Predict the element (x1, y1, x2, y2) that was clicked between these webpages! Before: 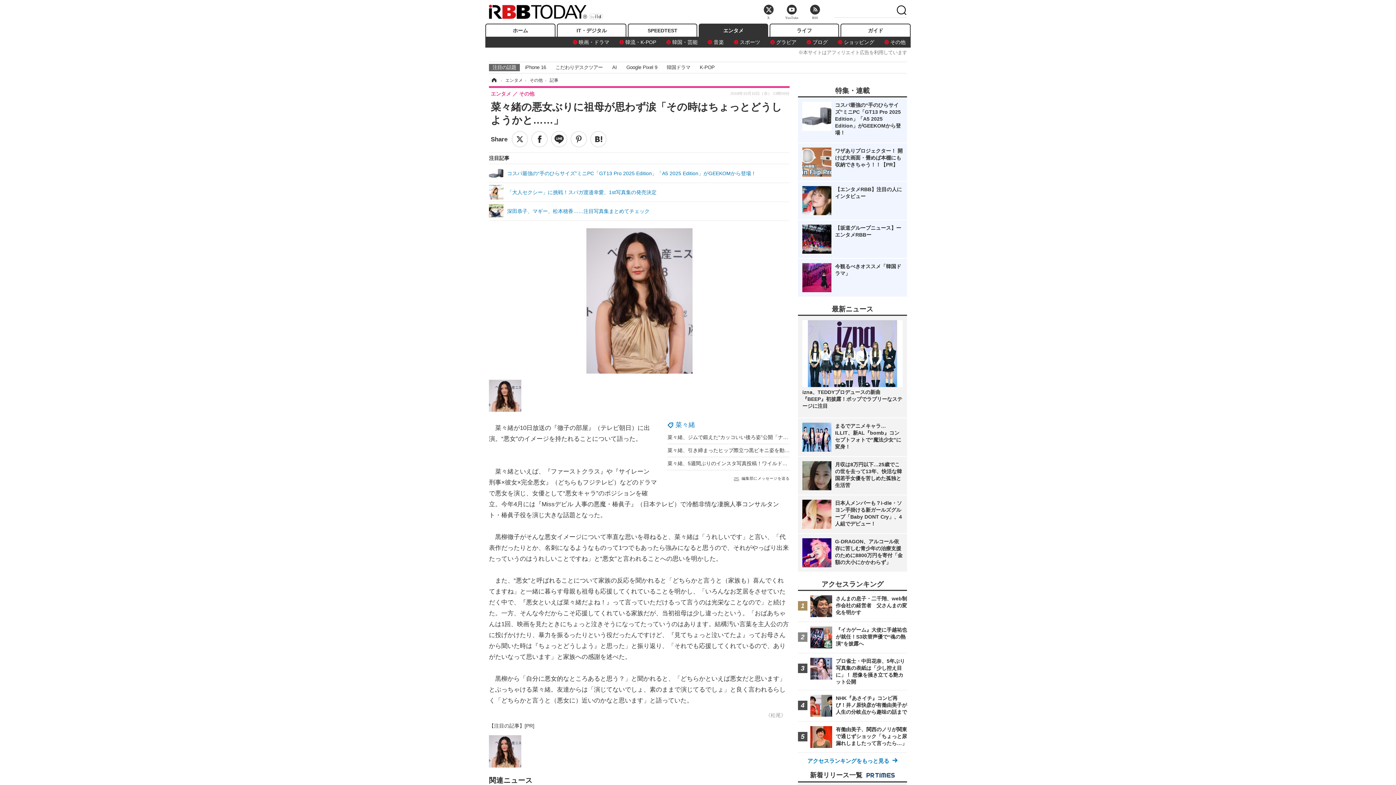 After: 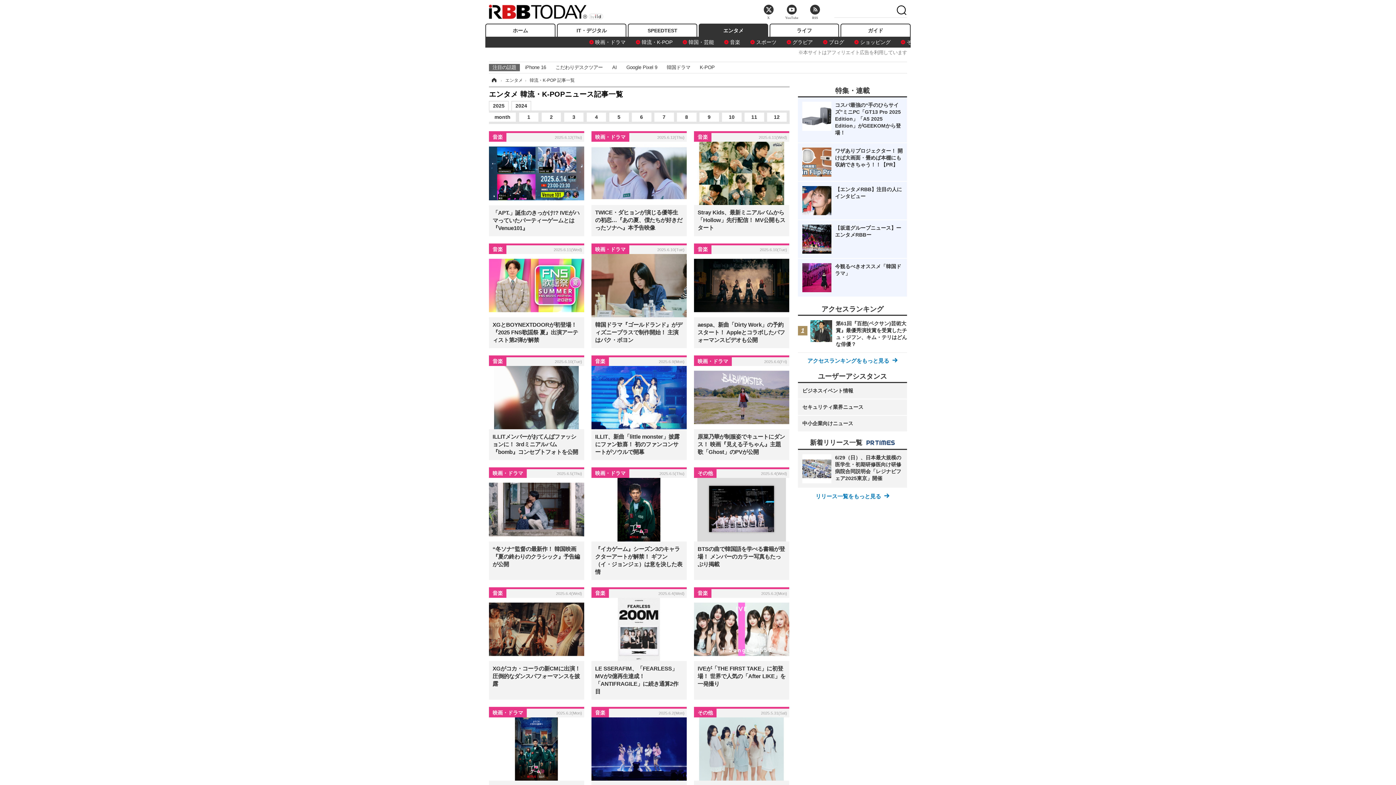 Action: label: 韓流・K-POP bbox: (614, 37, 661, 46)